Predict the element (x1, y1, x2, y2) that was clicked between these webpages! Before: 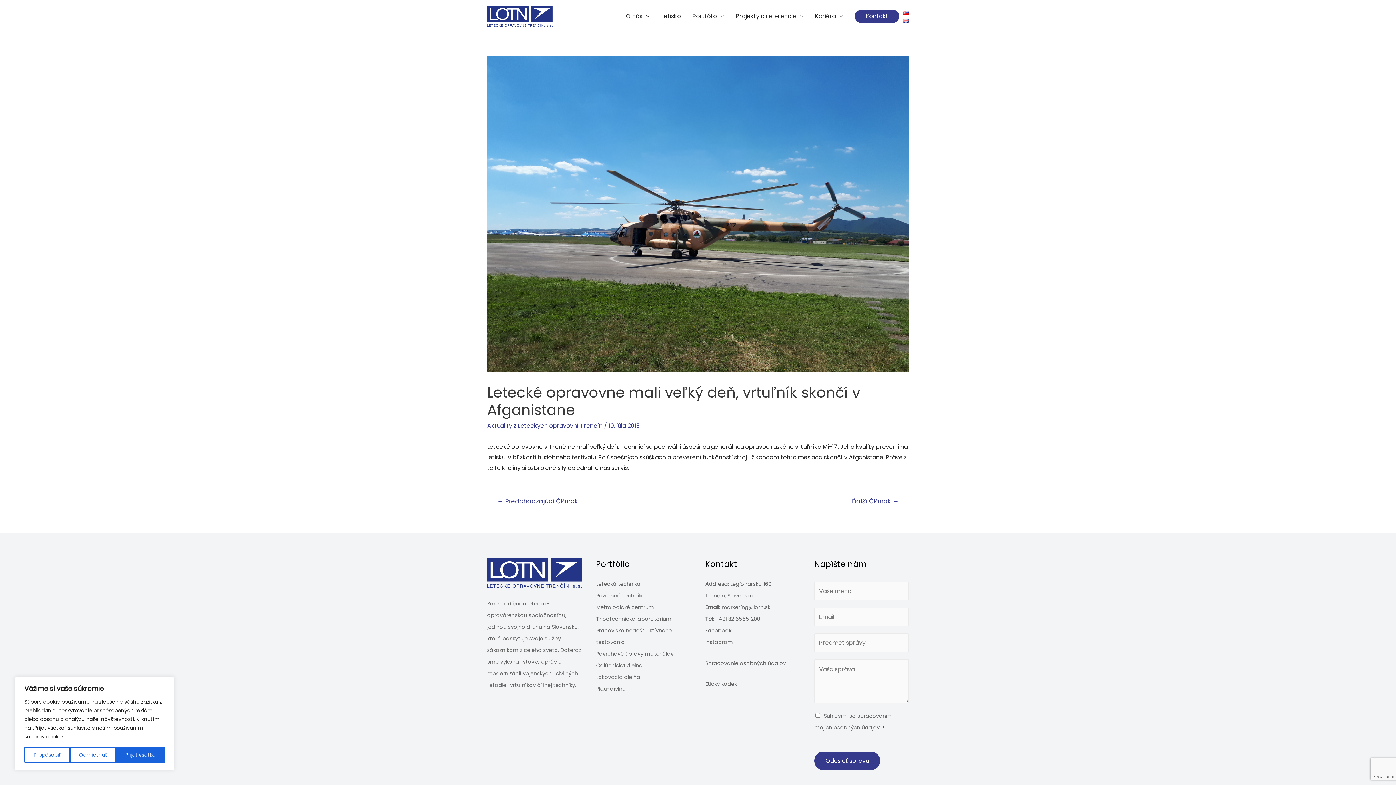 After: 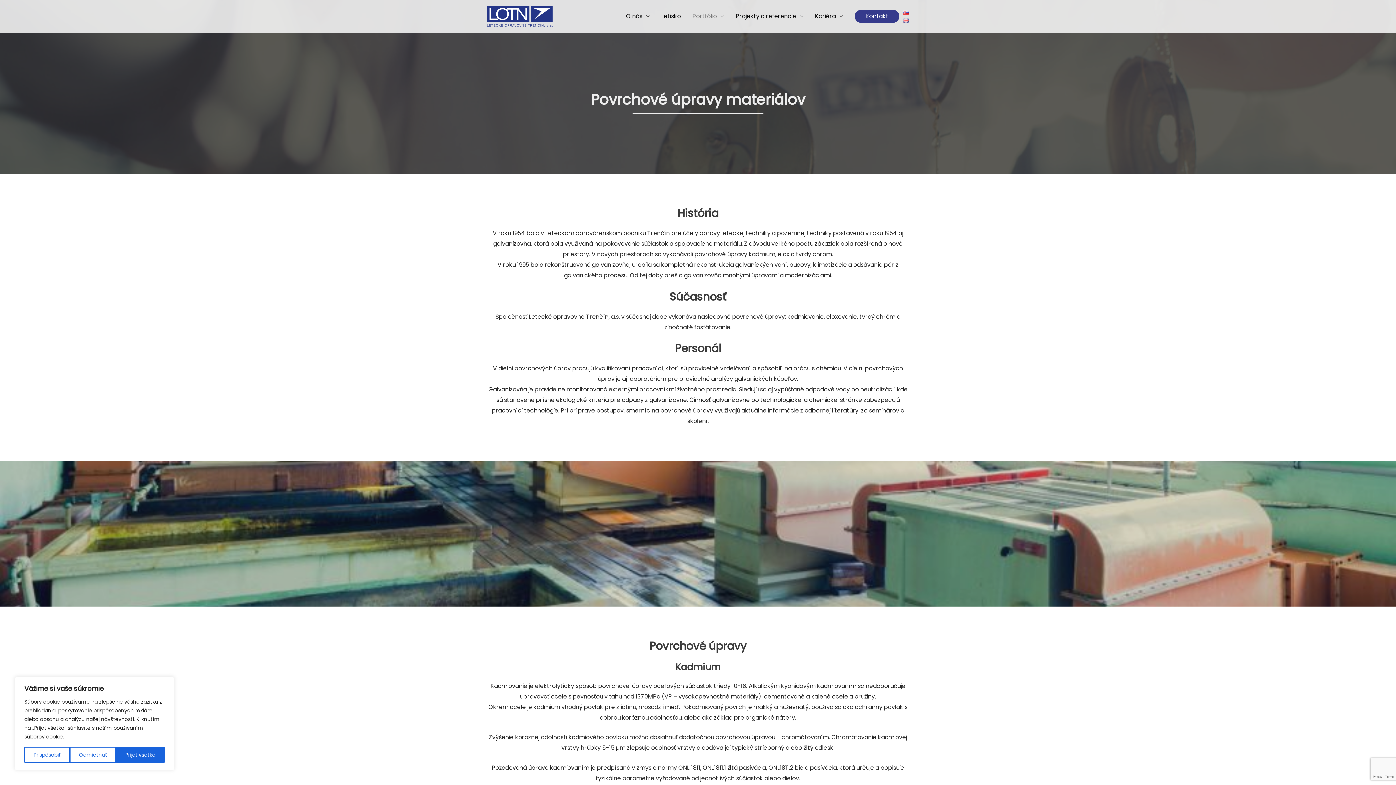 Action: bbox: (596, 650, 673, 657) label: Povrchové úpravy materiálov